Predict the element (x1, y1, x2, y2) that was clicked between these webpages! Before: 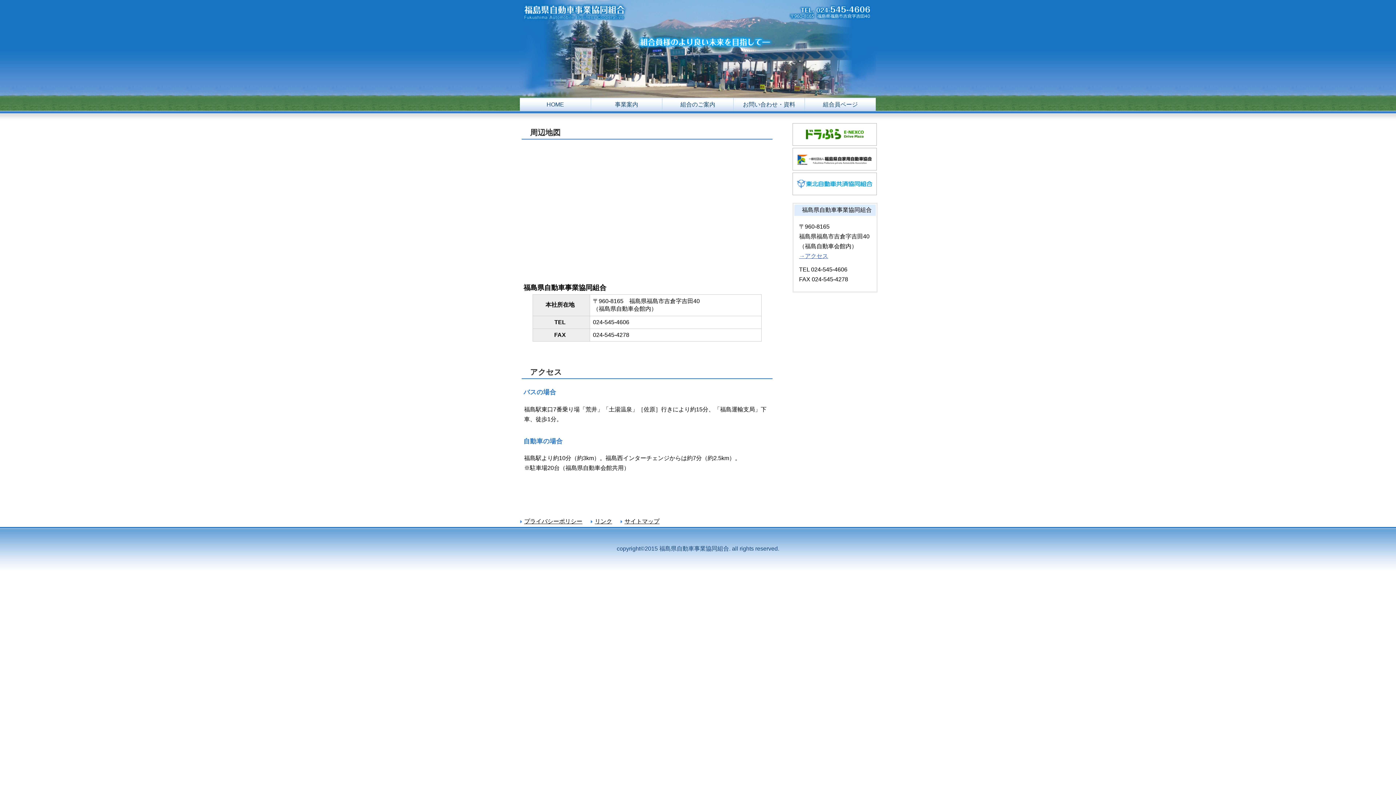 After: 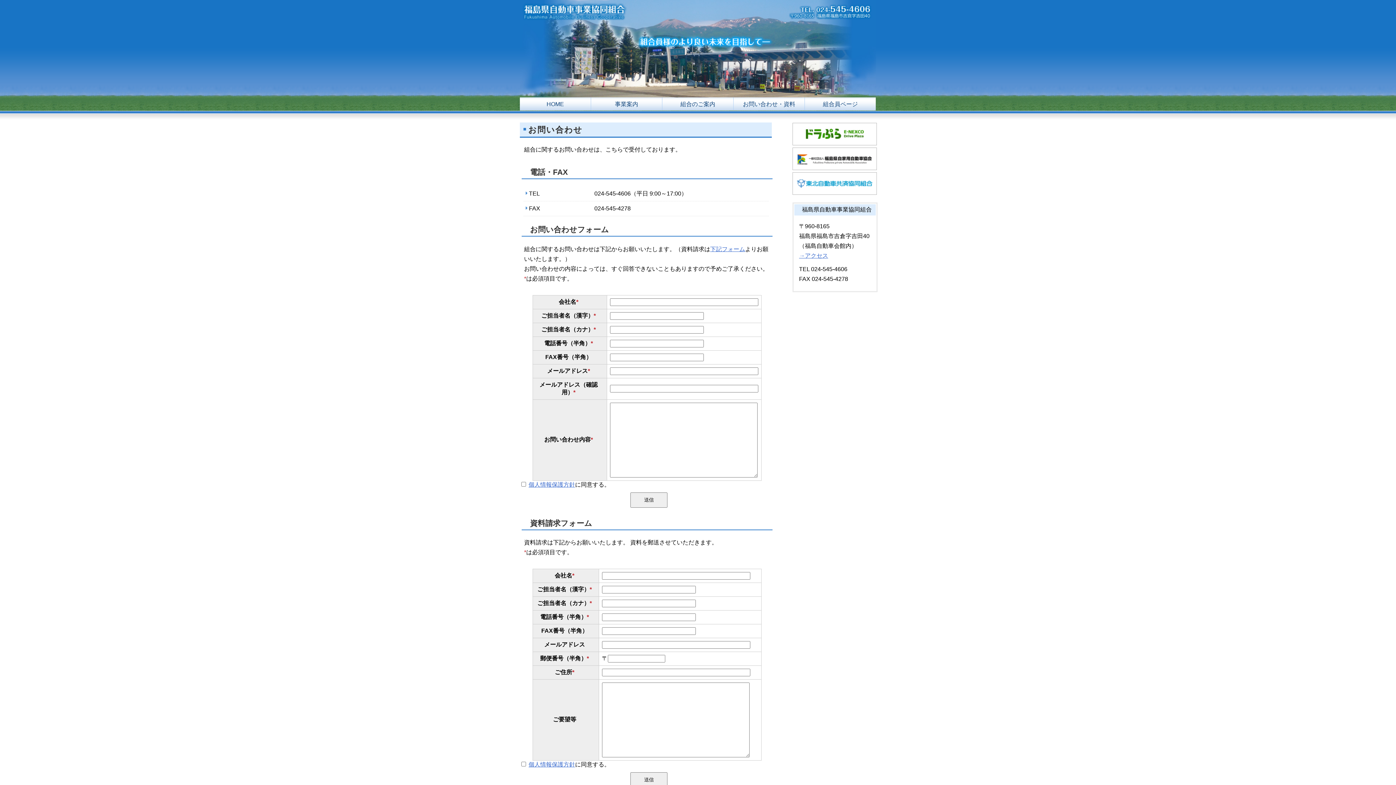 Action: label: お問い合わせ・資料請求 bbox: (733, 97, 804, 111)